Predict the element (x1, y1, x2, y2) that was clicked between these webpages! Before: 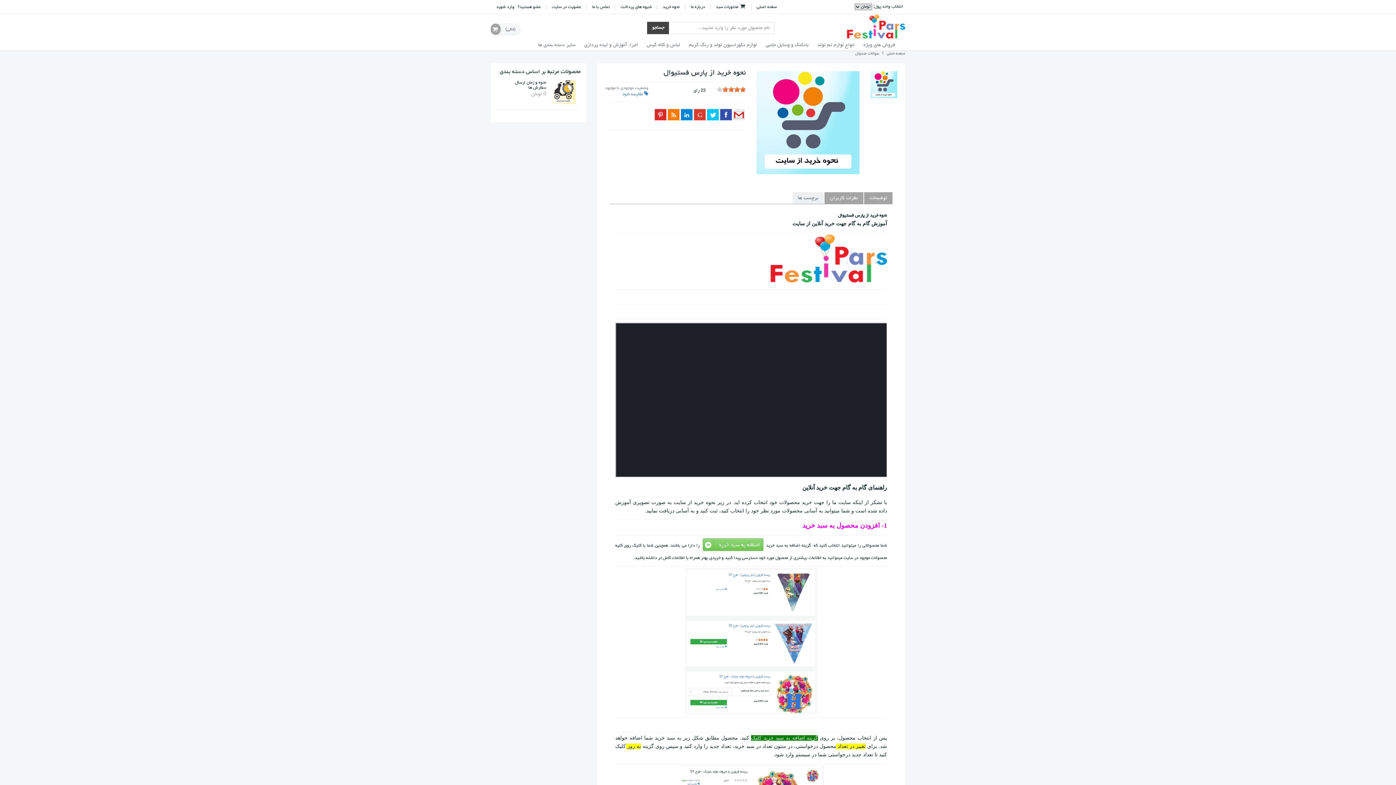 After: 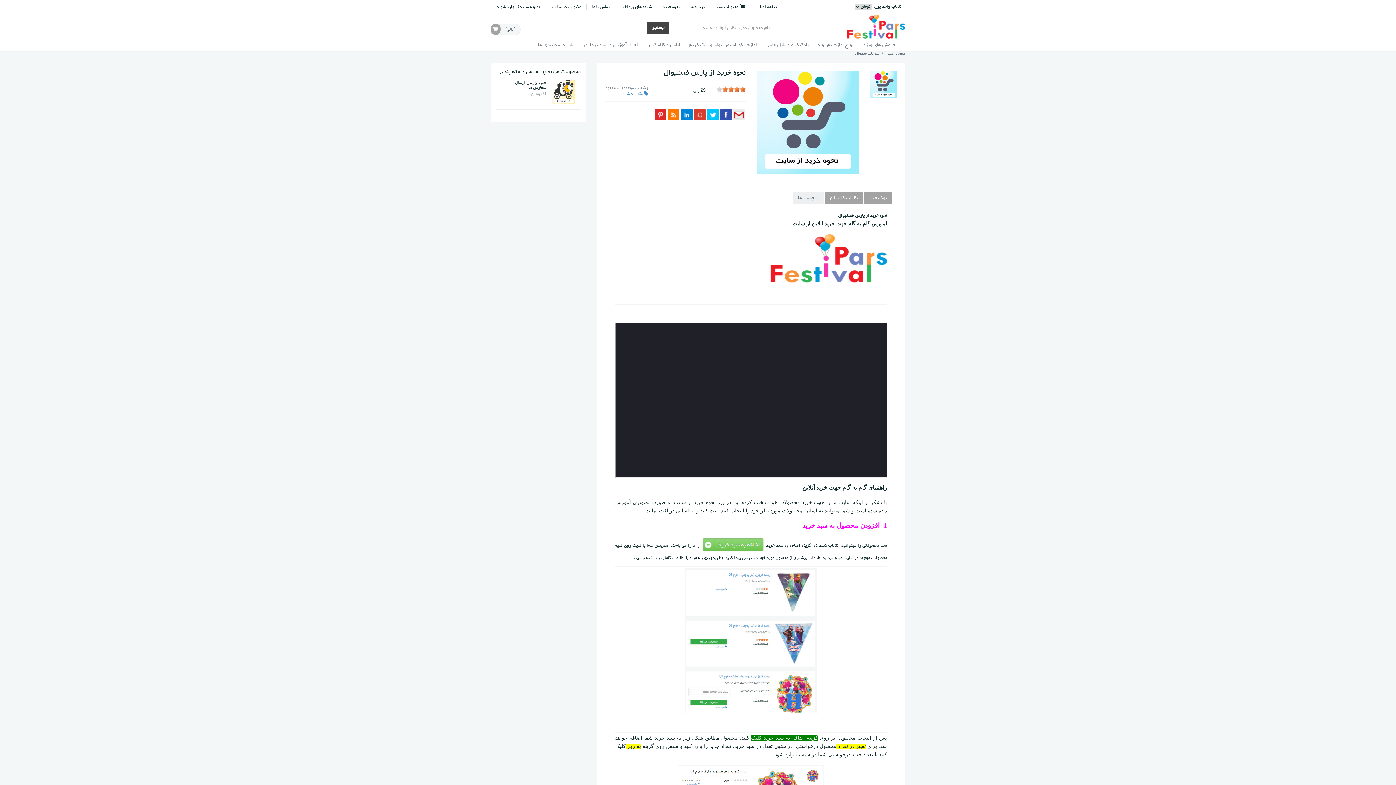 Action: label: توضیحات bbox: (864, 192, 892, 203)